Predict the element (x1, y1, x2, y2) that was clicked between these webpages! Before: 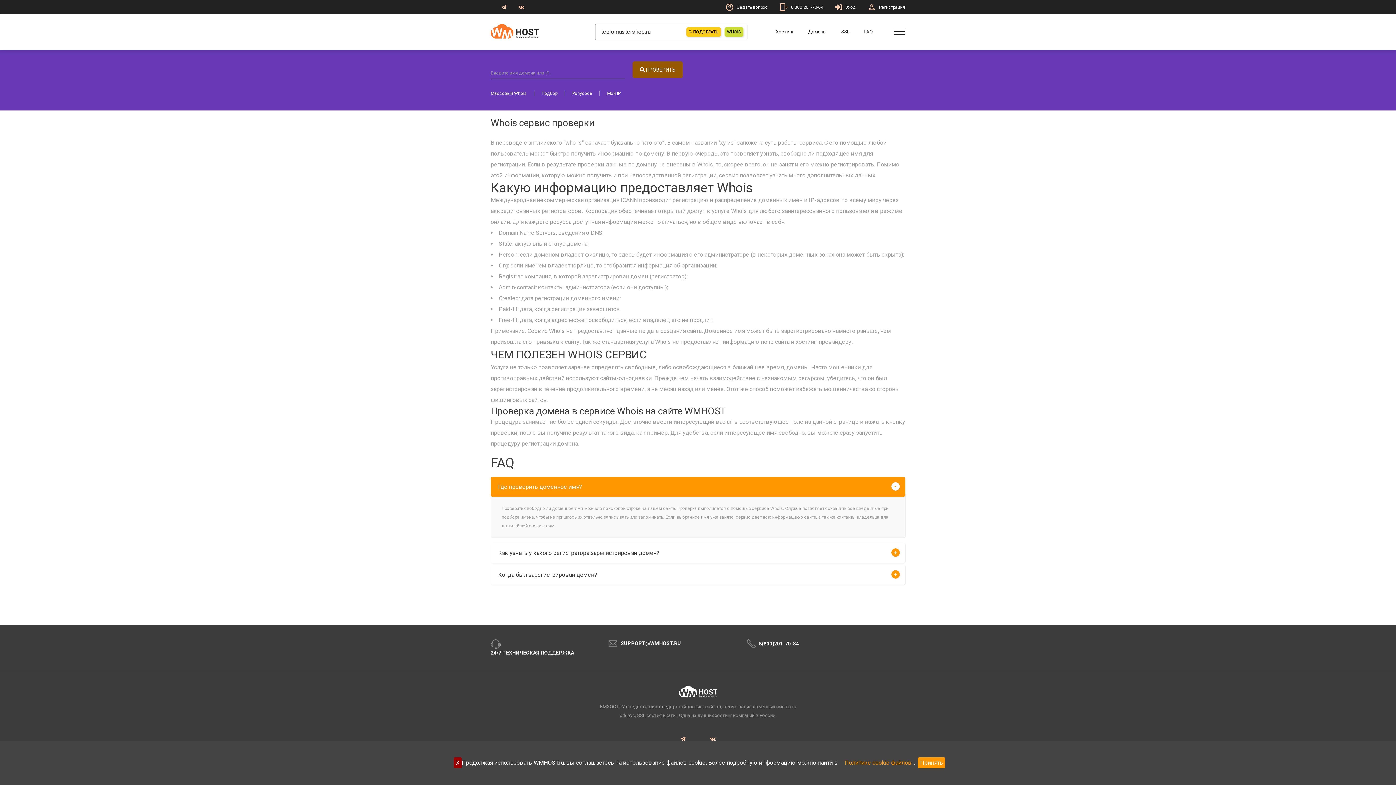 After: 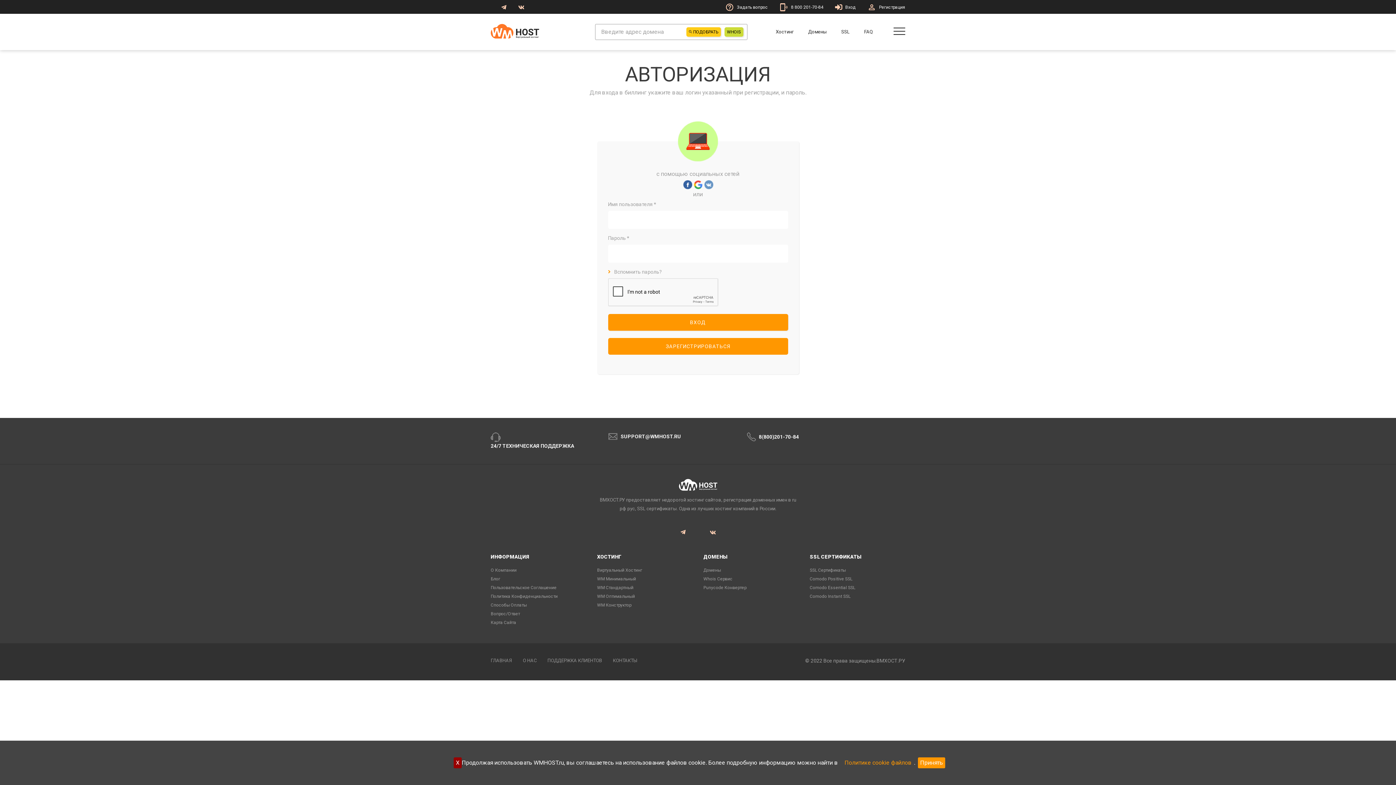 Action: label: Вход bbox: (835, 2, 856, 11)